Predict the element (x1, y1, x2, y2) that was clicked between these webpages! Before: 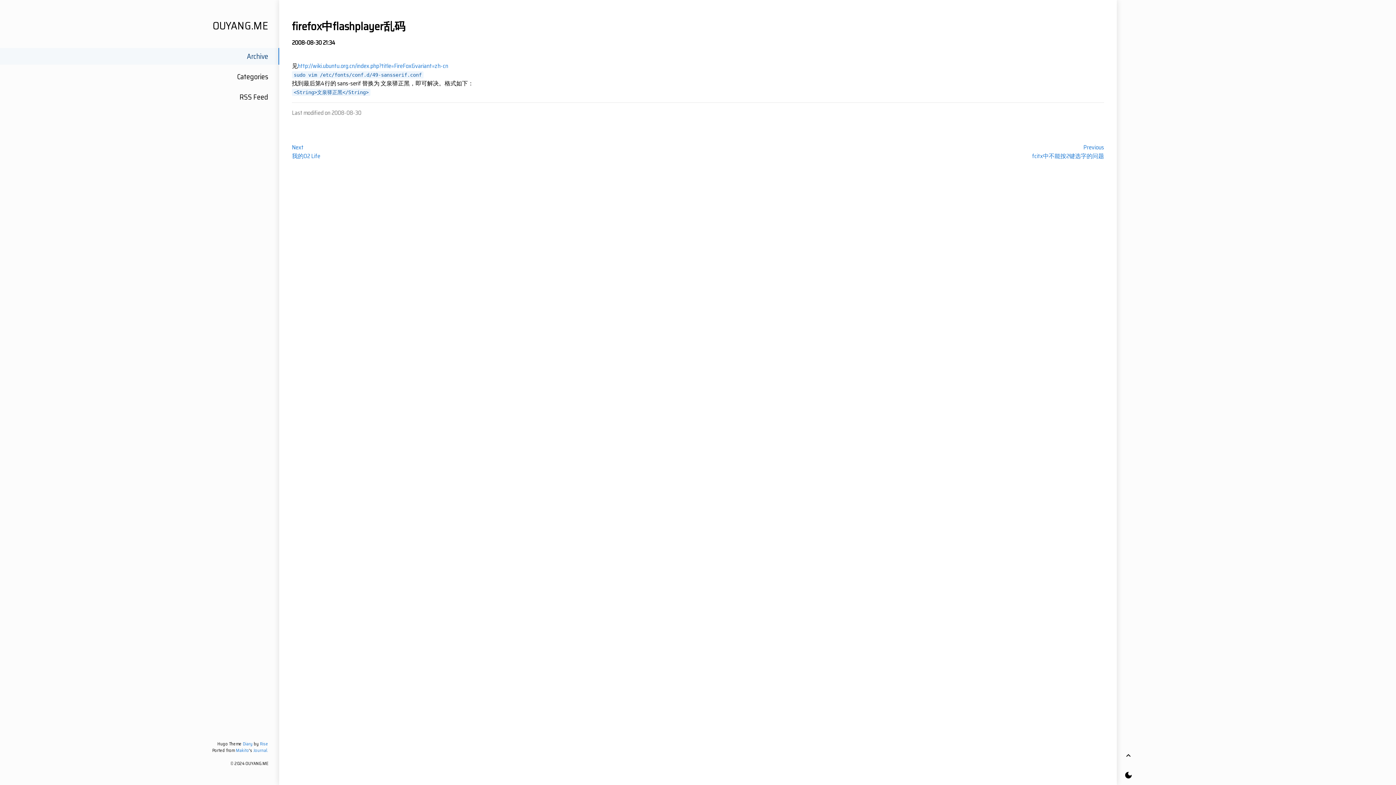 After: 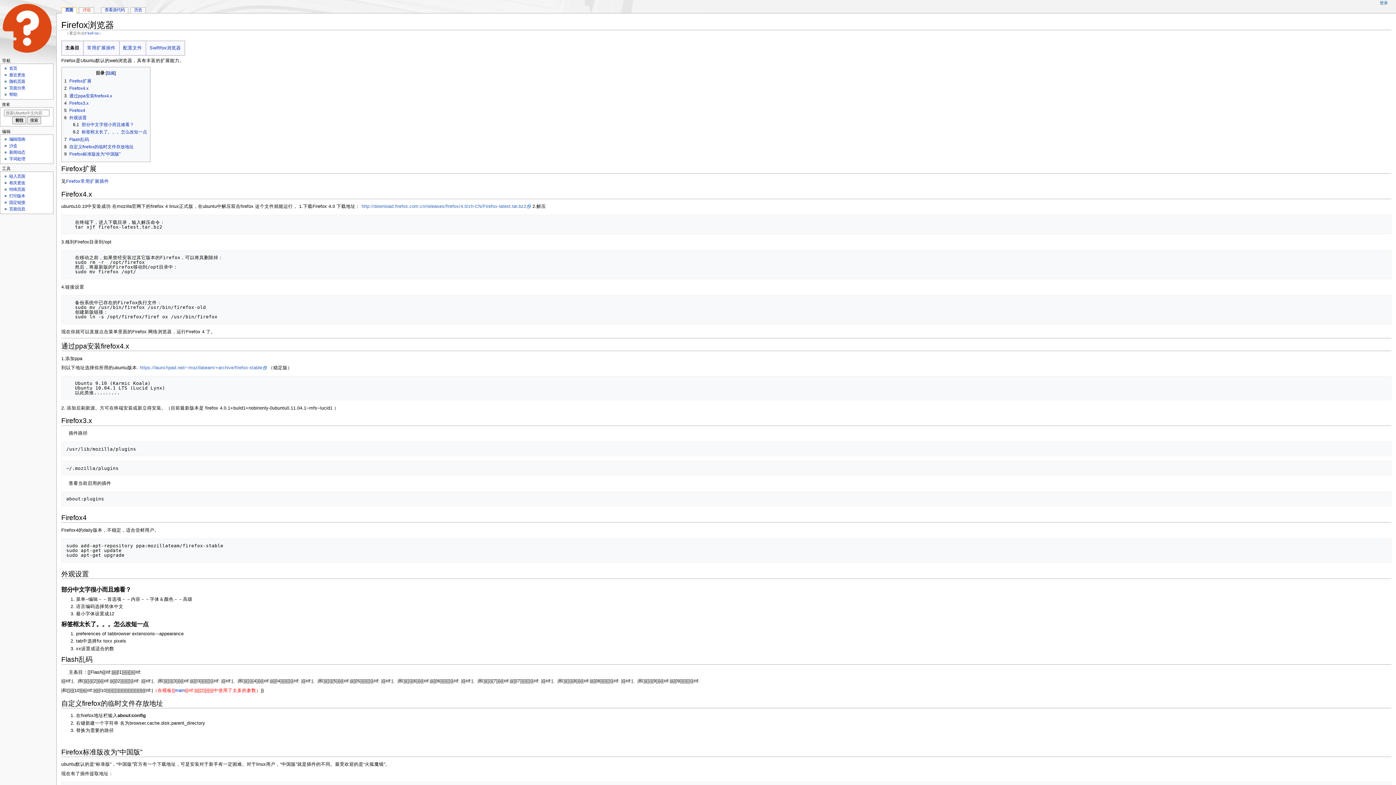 Action: bbox: (297, 61, 448, 70) label: http://wiki.ubuntu.org.cn/index.php?title=FireFox&variant=zh-cn